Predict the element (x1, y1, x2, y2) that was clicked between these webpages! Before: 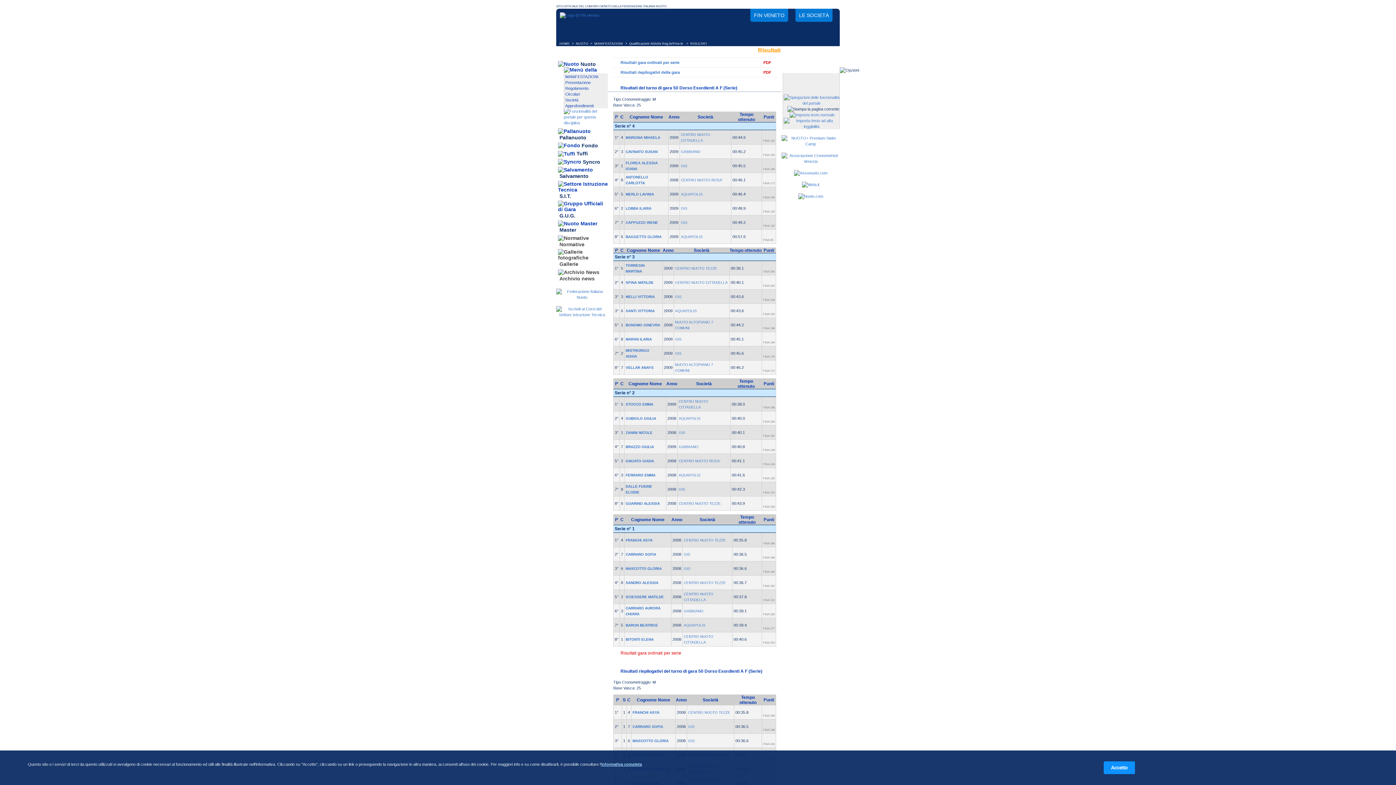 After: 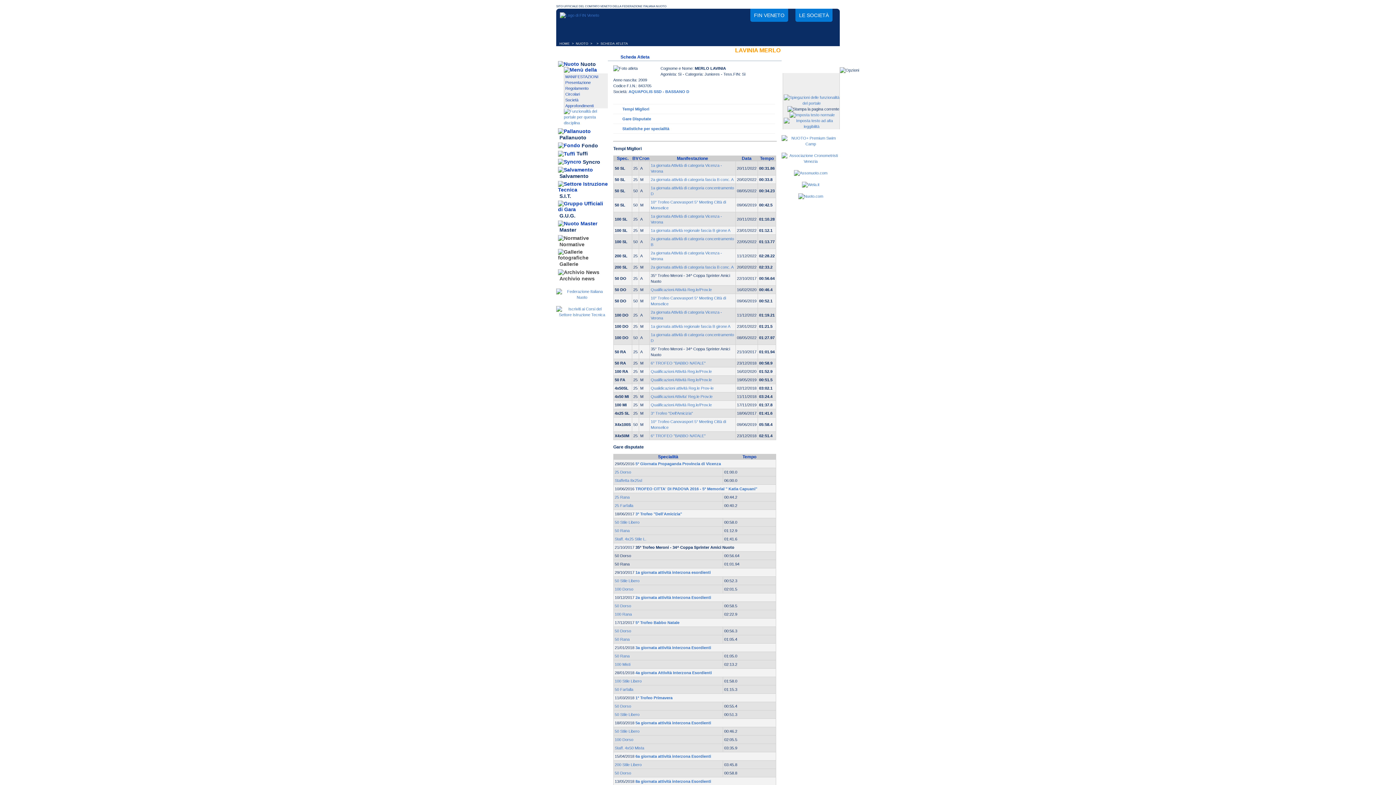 Action: bbox: (625, 192, 654, 196) label: MERLO LAVINIA